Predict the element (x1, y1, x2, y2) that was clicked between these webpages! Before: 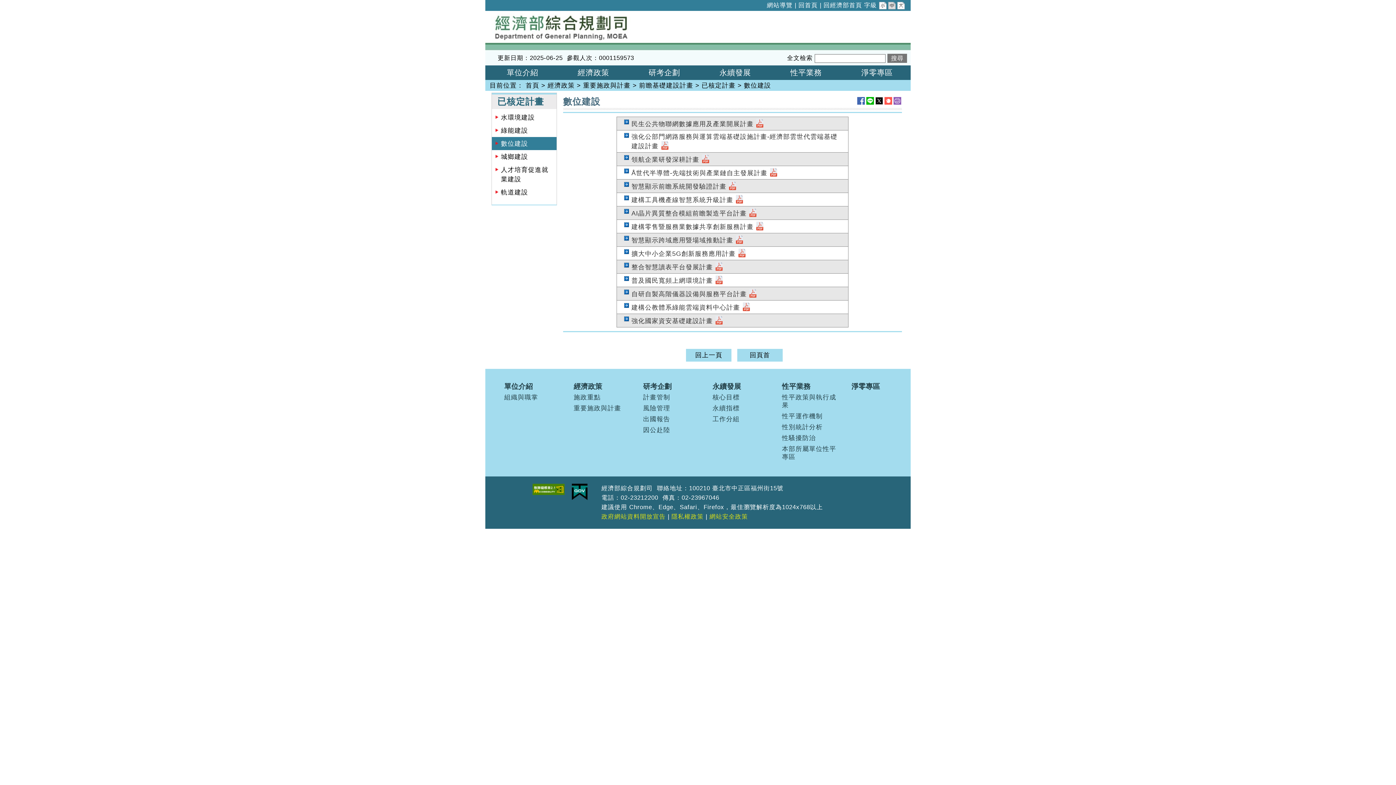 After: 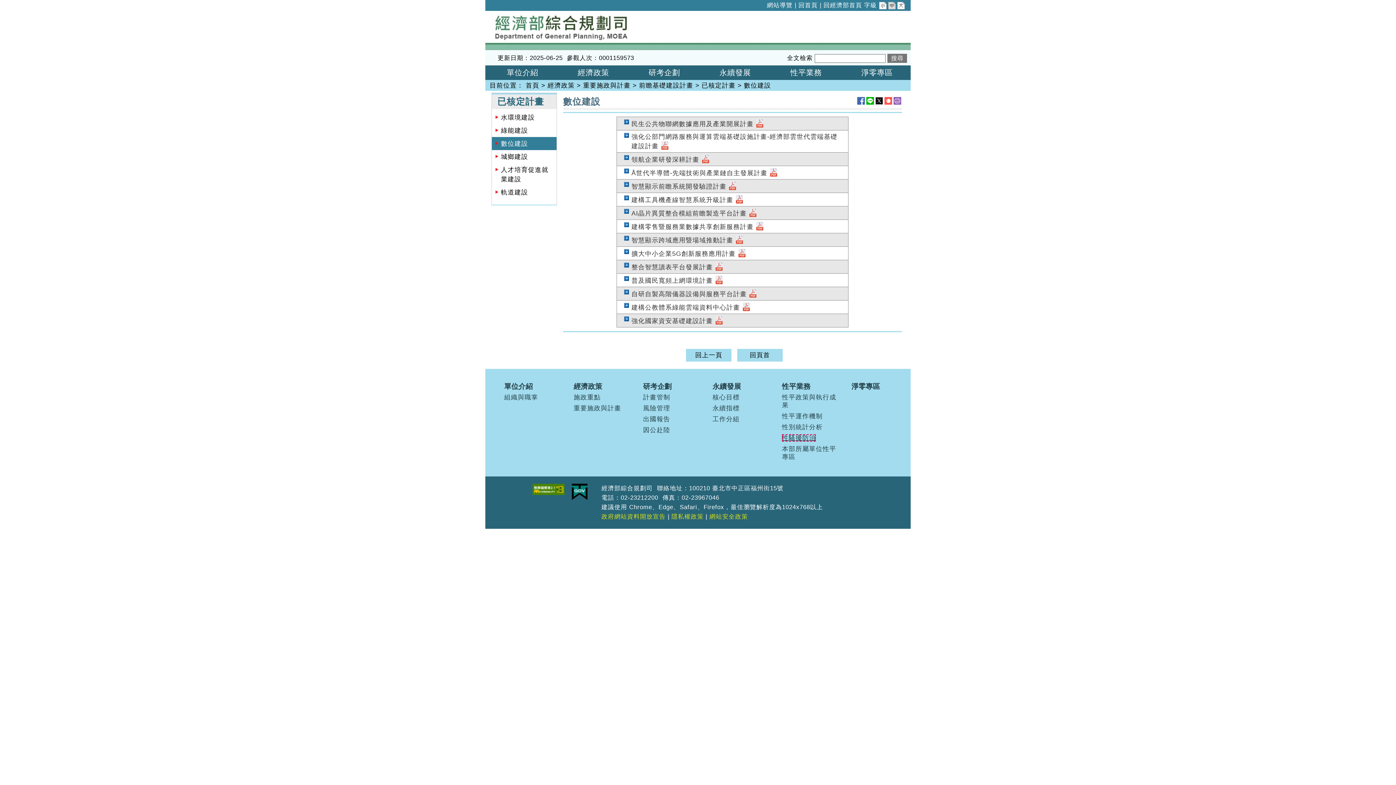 Action: bbox: (782, 434, 816, 441) label: 性騷擾防治